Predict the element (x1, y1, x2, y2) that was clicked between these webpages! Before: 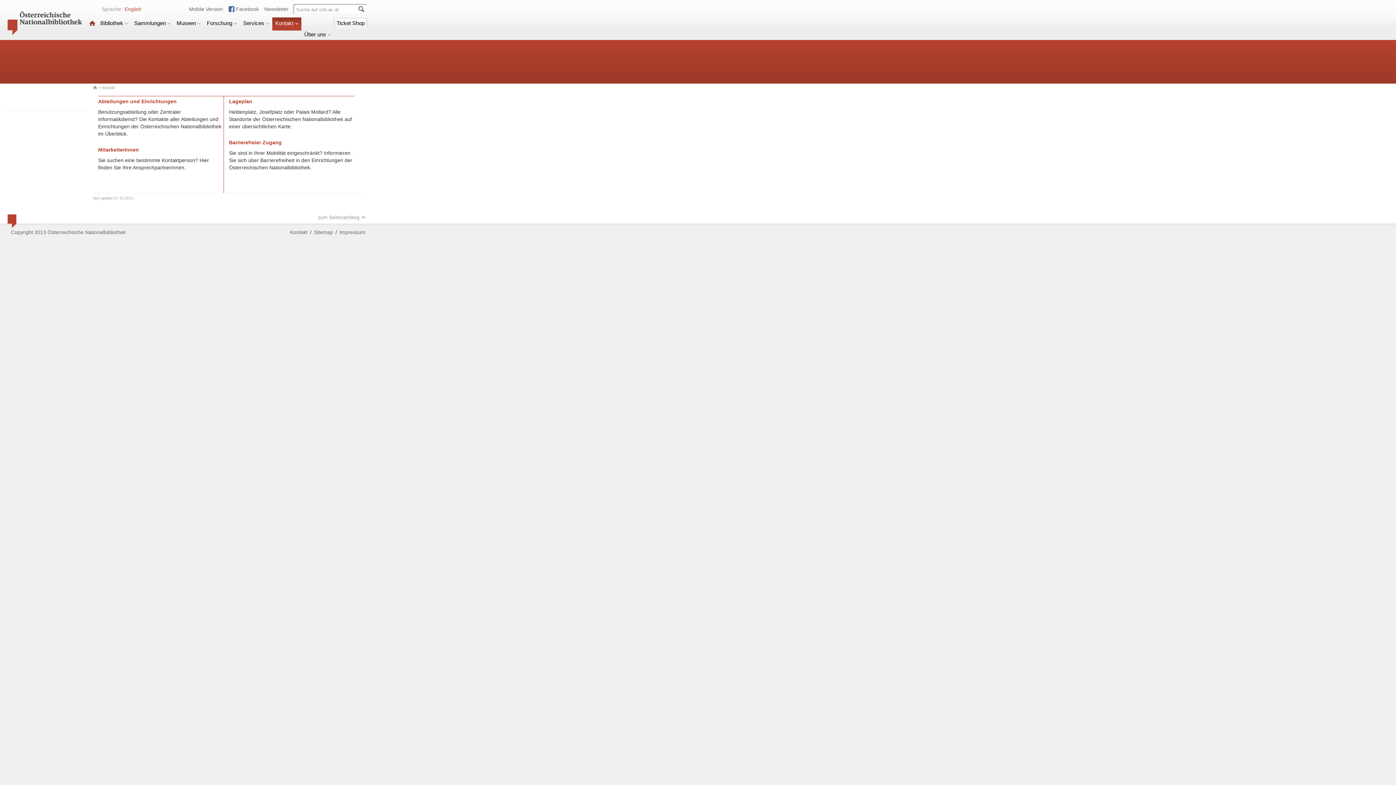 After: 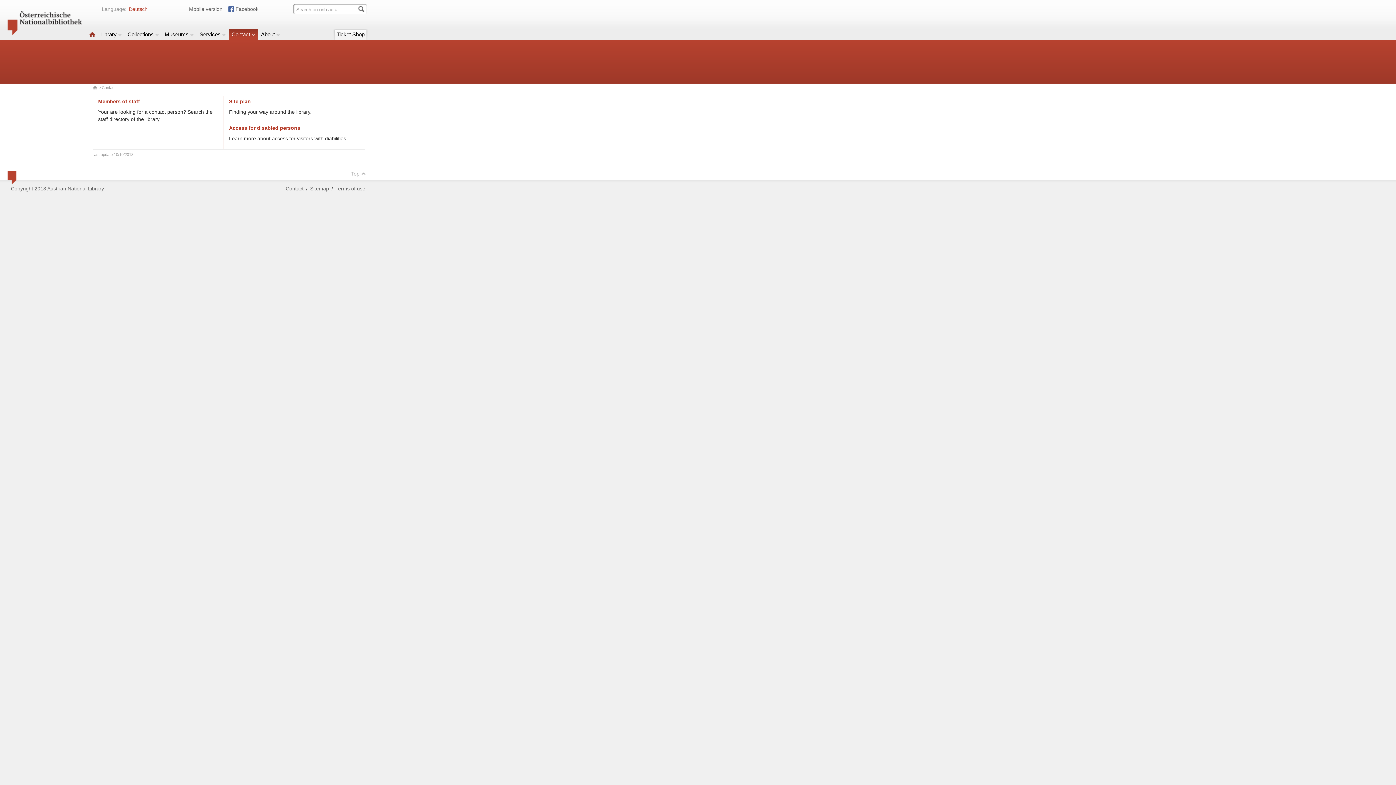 Action: label: English bbox: (124, 6, 141, 12)